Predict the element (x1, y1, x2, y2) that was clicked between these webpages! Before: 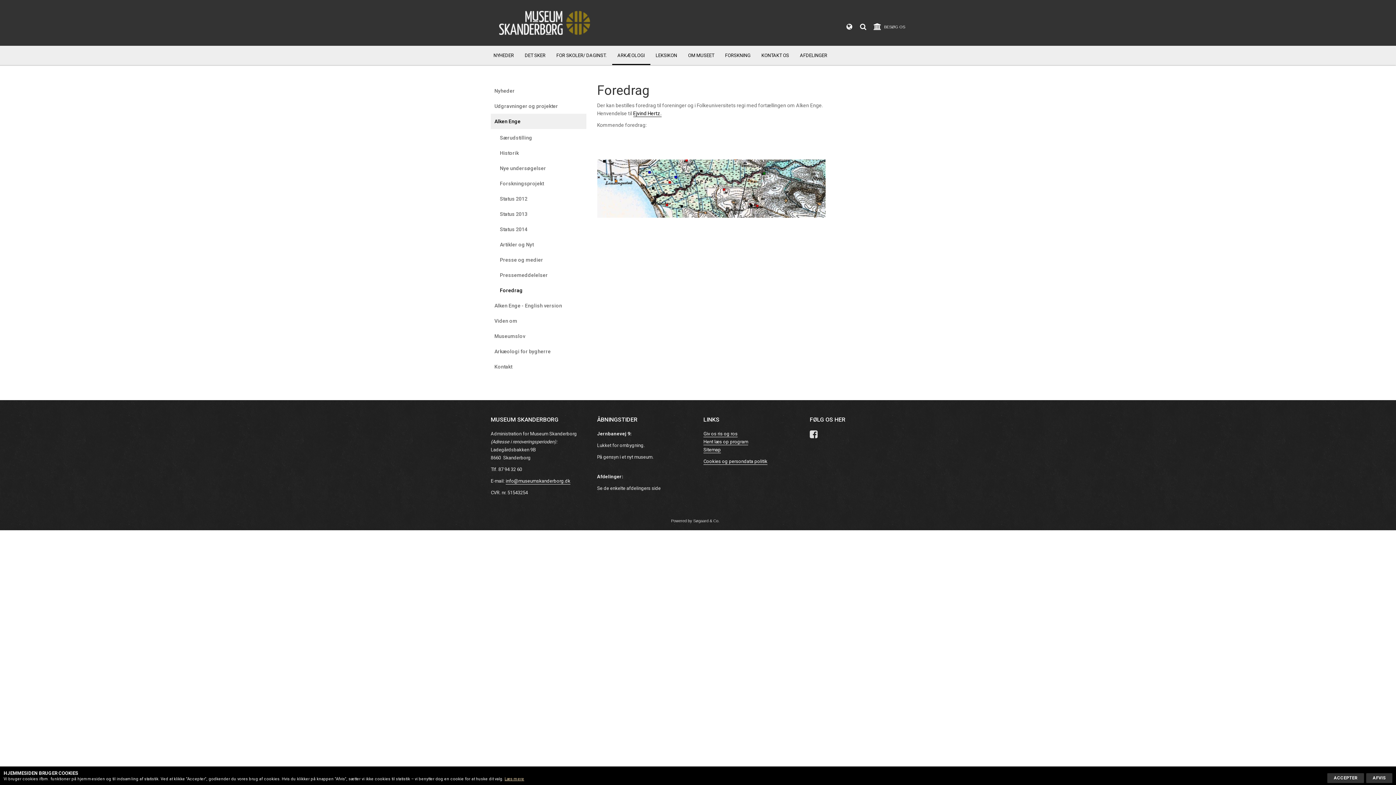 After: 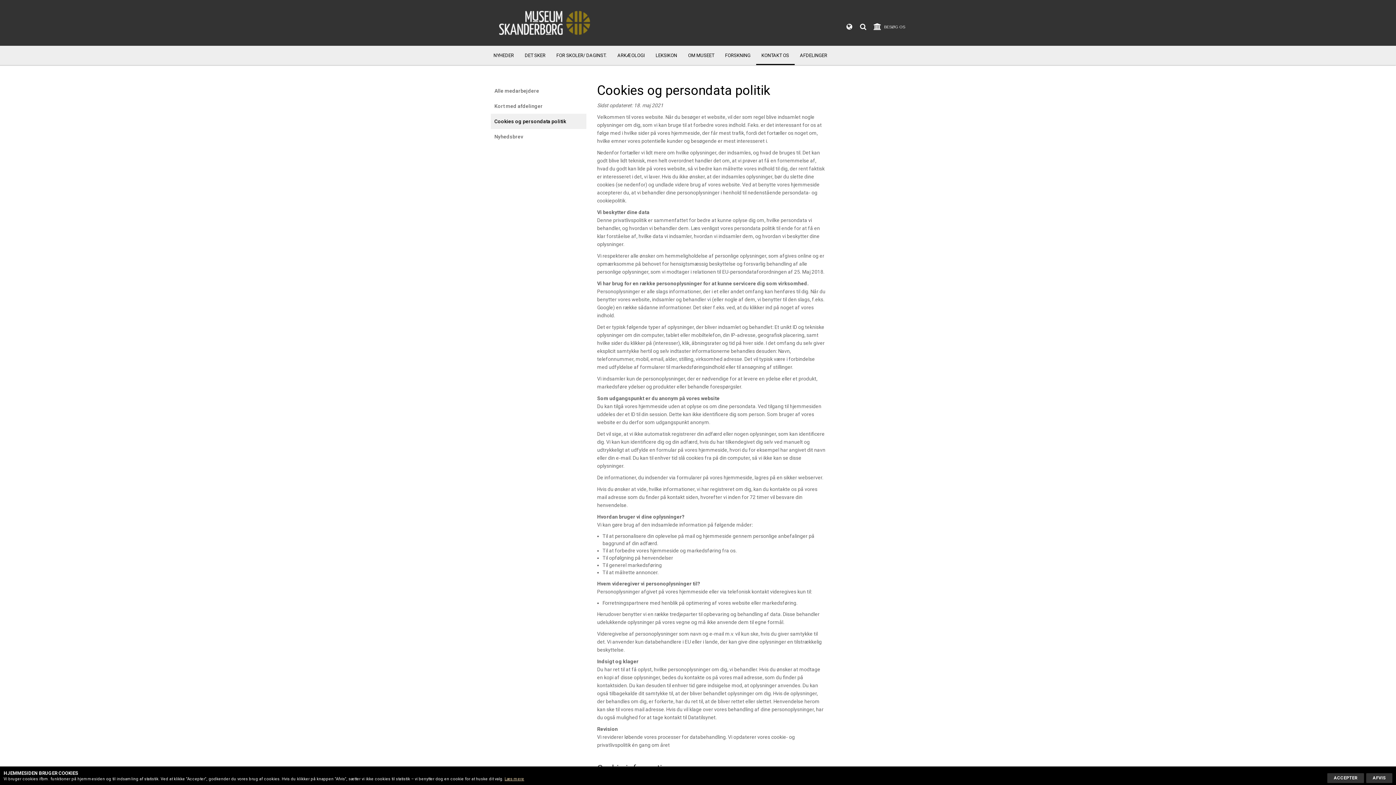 Action: bbox: (504, 777, 524, 781) label: Læs mere